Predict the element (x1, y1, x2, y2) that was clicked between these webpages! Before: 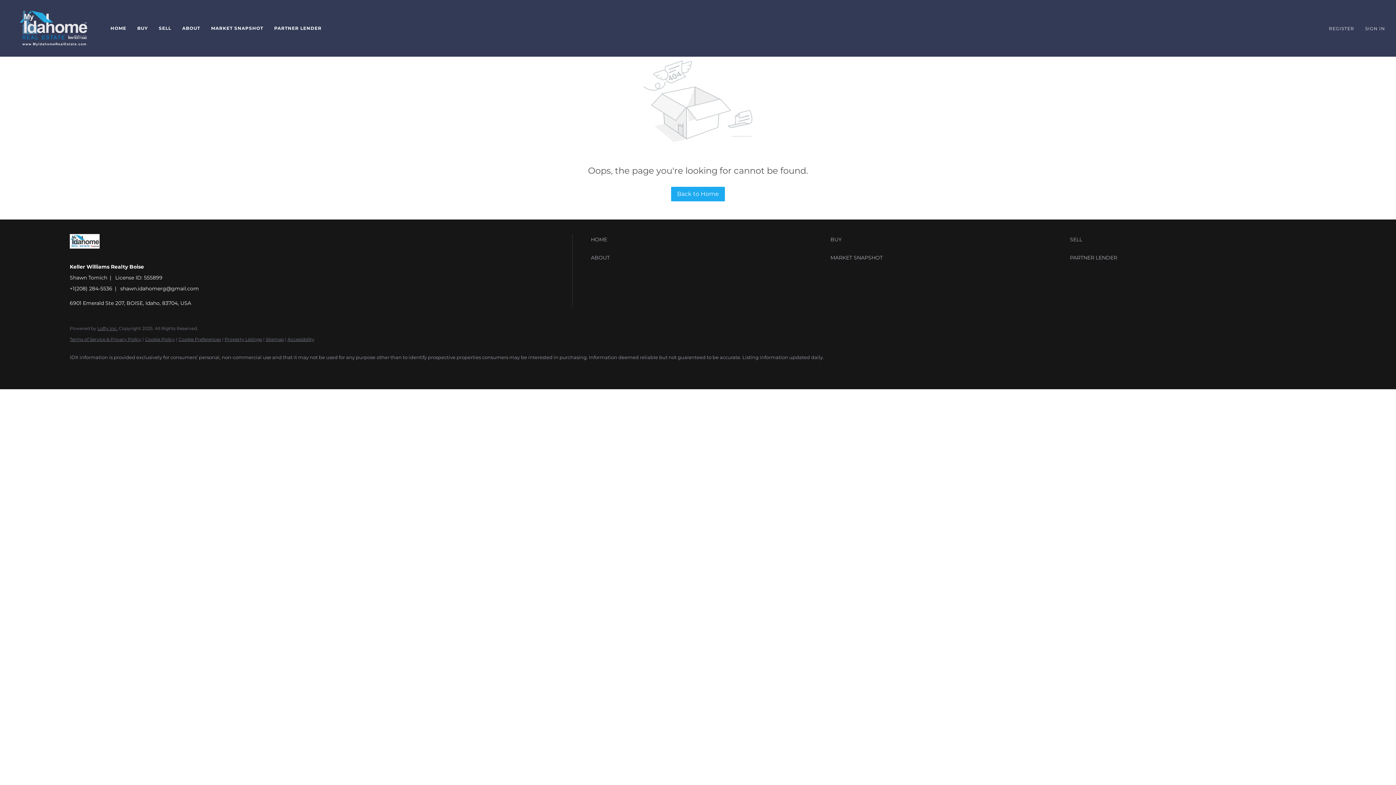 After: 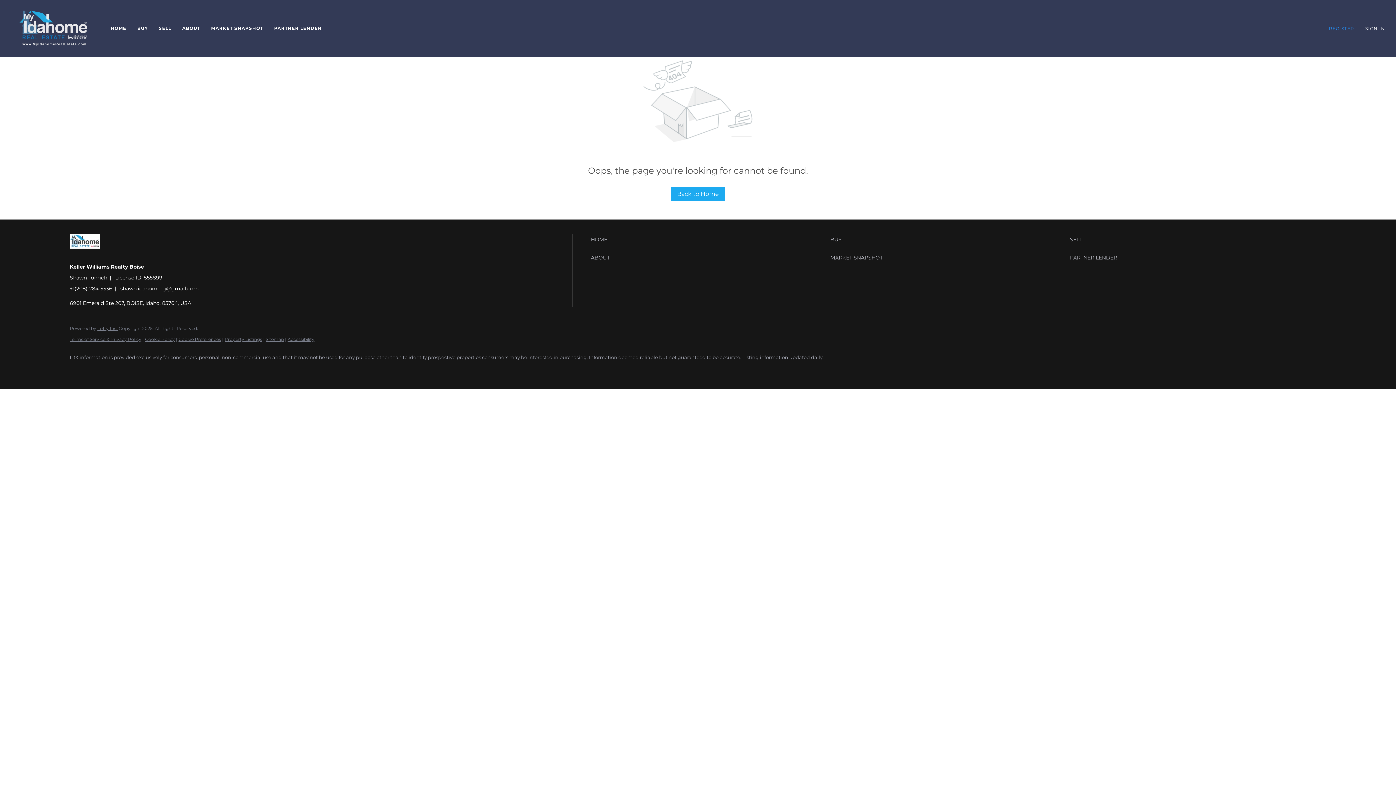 Action: bbox: (1329, 3, 1365, 53) label: REGISTER